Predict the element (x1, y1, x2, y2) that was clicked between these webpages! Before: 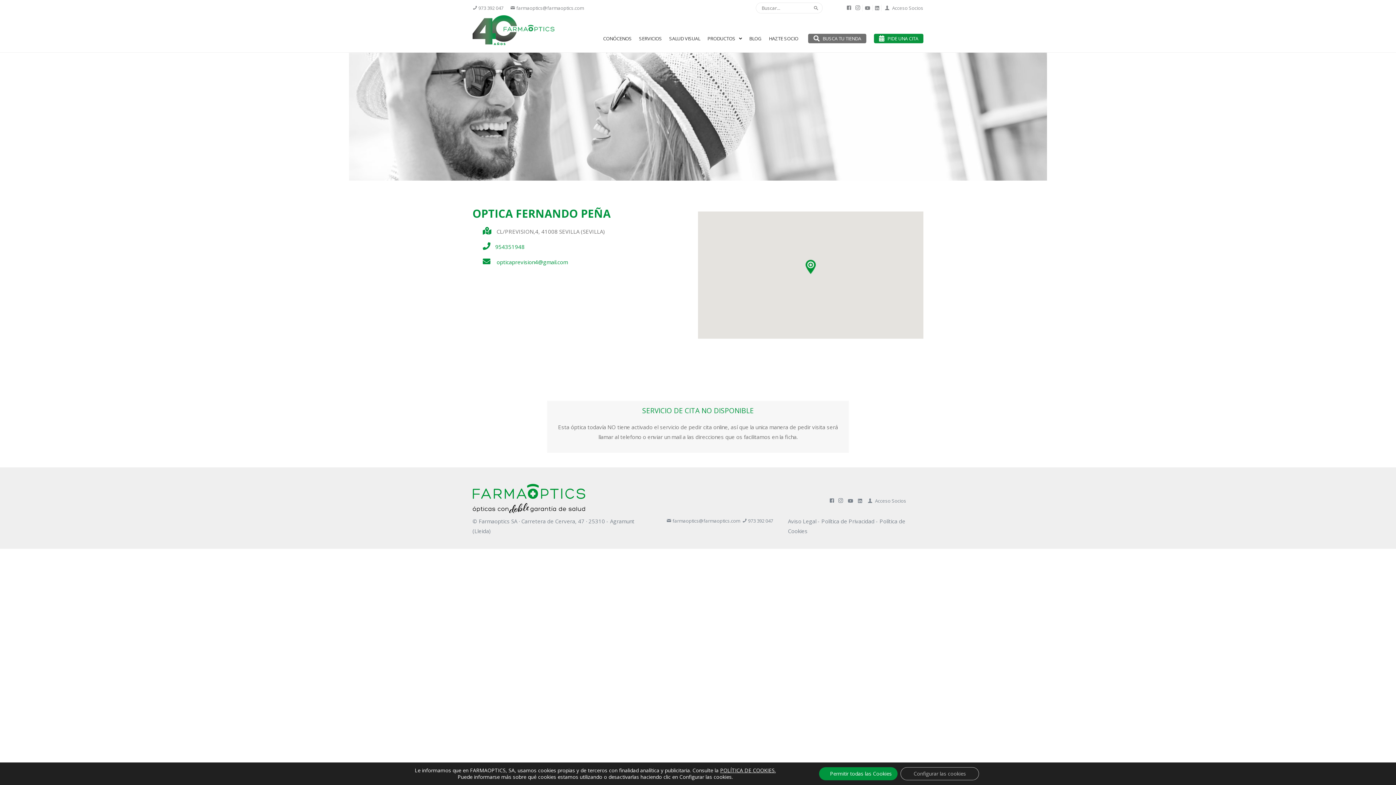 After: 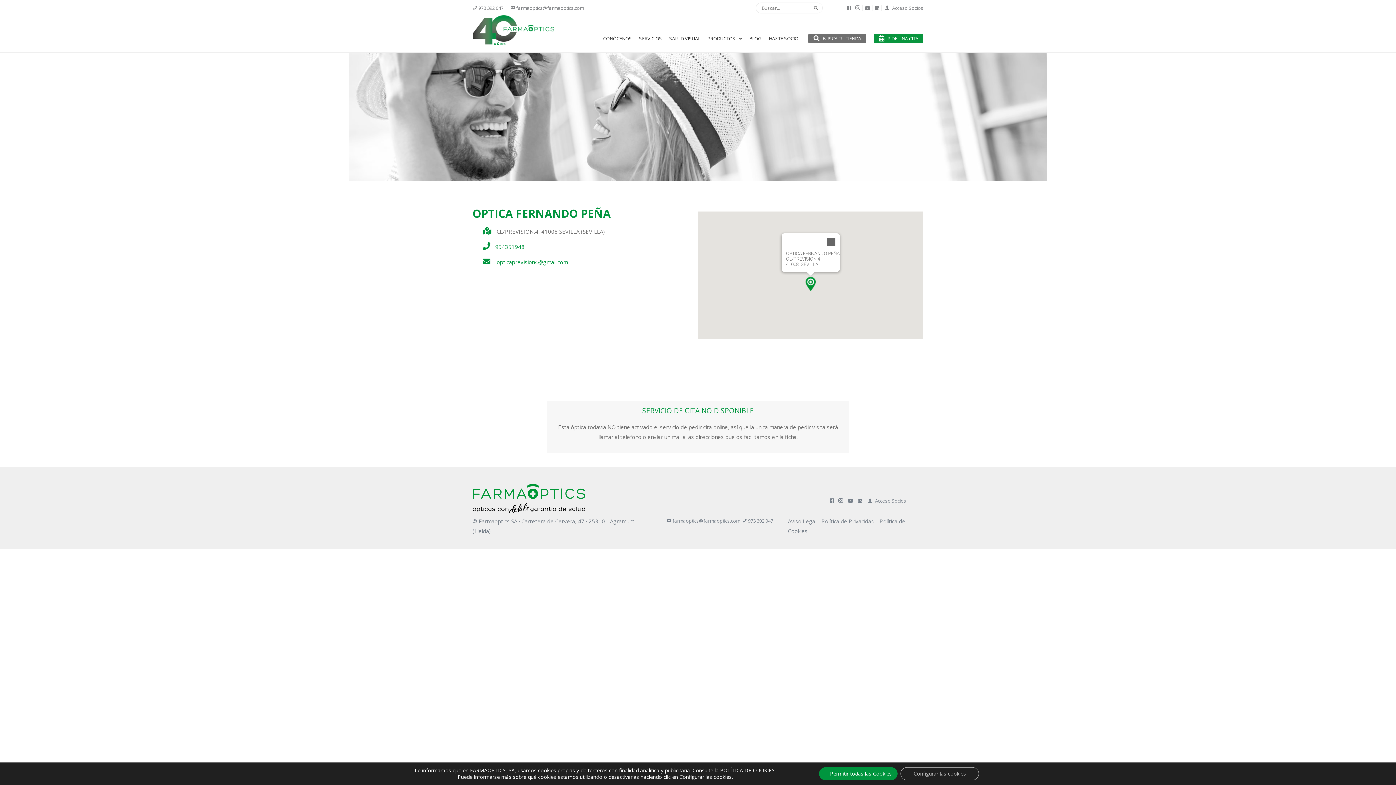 Action: bbox: (804, 258, 817, 275) label: OPTICA FERNANDO PEÑA